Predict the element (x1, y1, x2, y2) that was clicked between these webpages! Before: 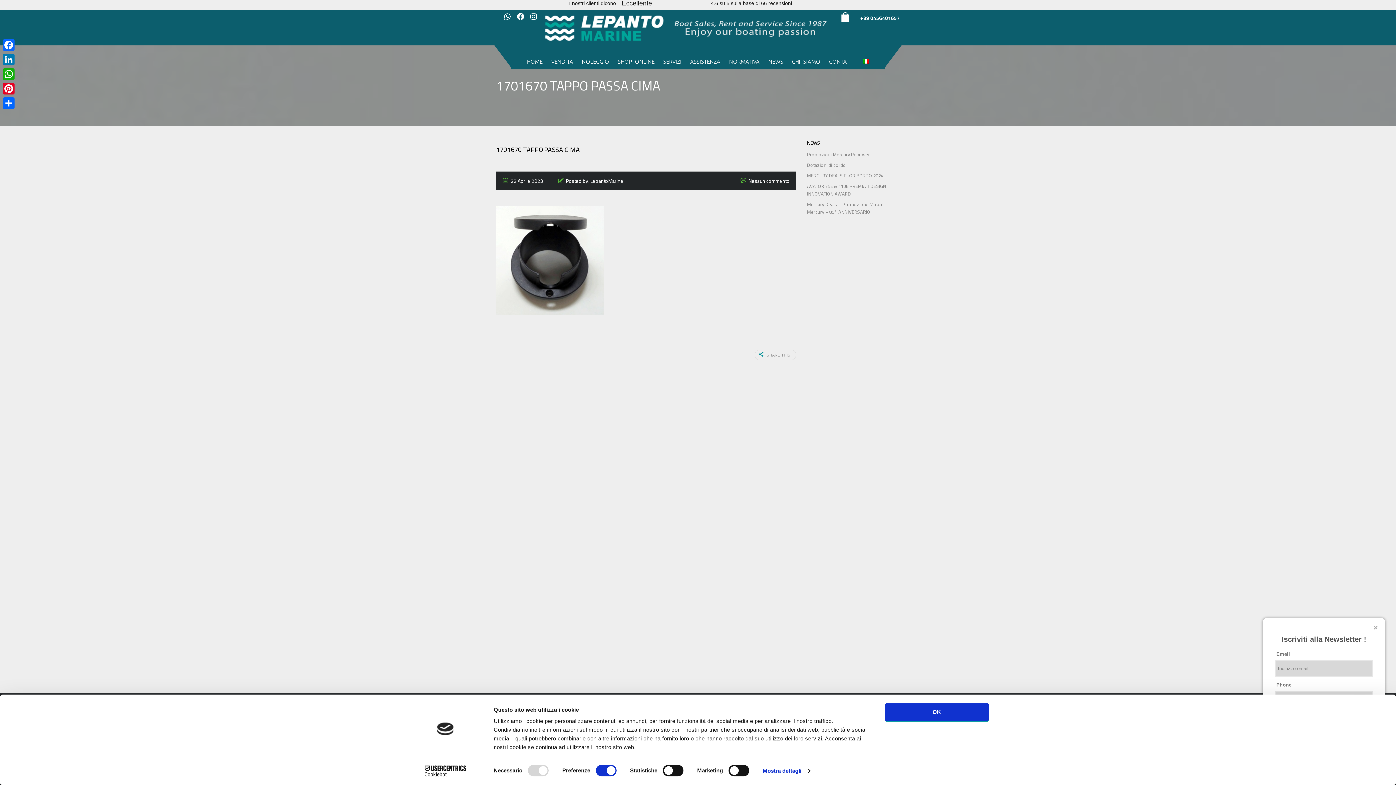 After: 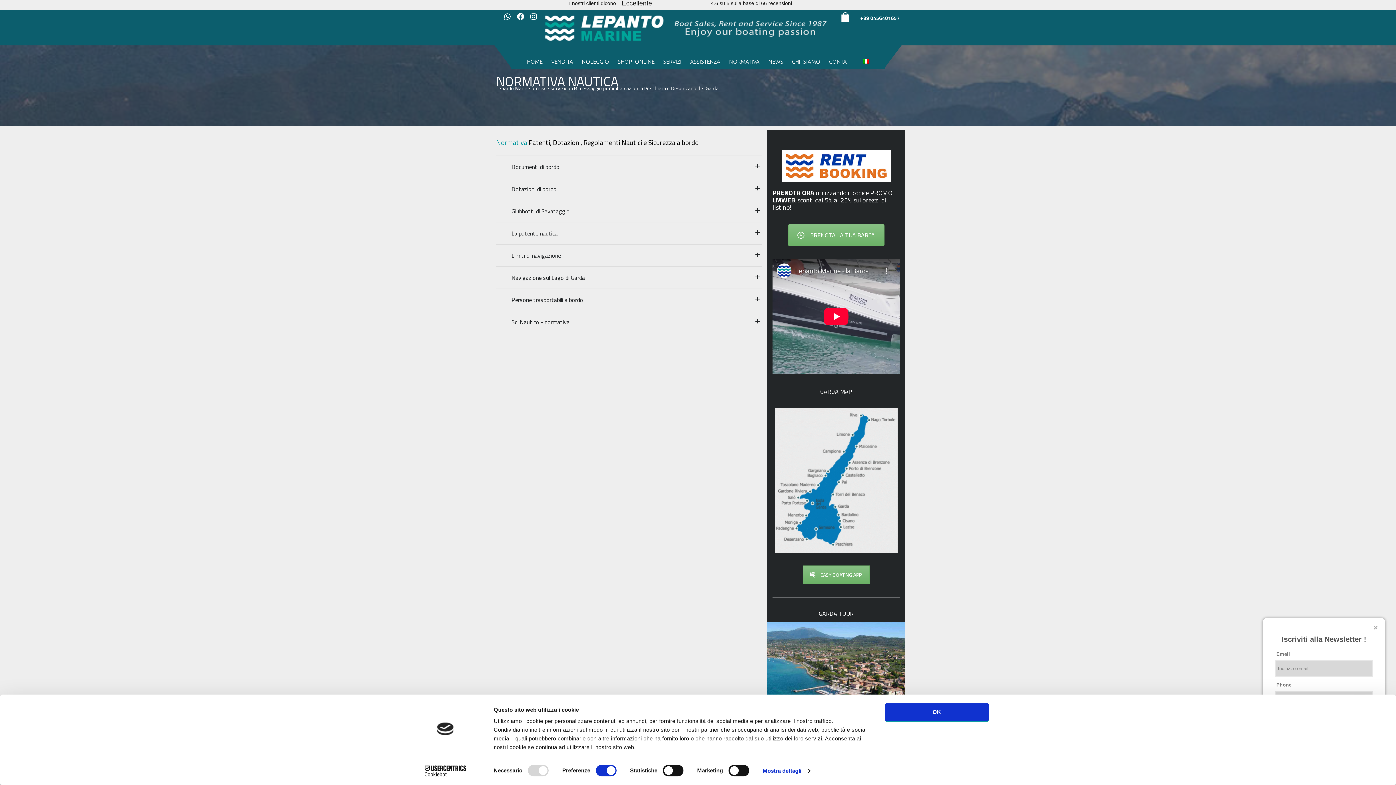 Action: bbox: (724, 52, 764, 69) label: NORMATIVA